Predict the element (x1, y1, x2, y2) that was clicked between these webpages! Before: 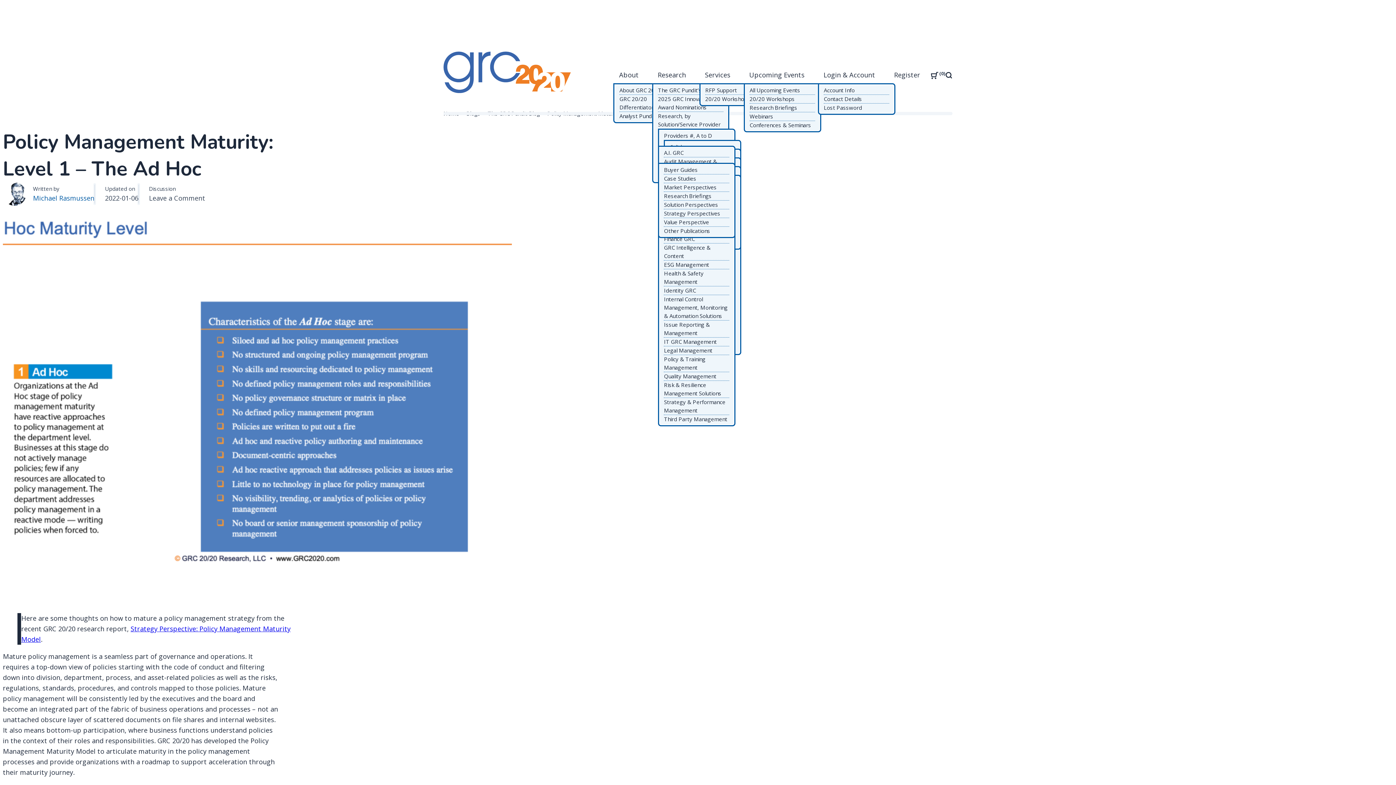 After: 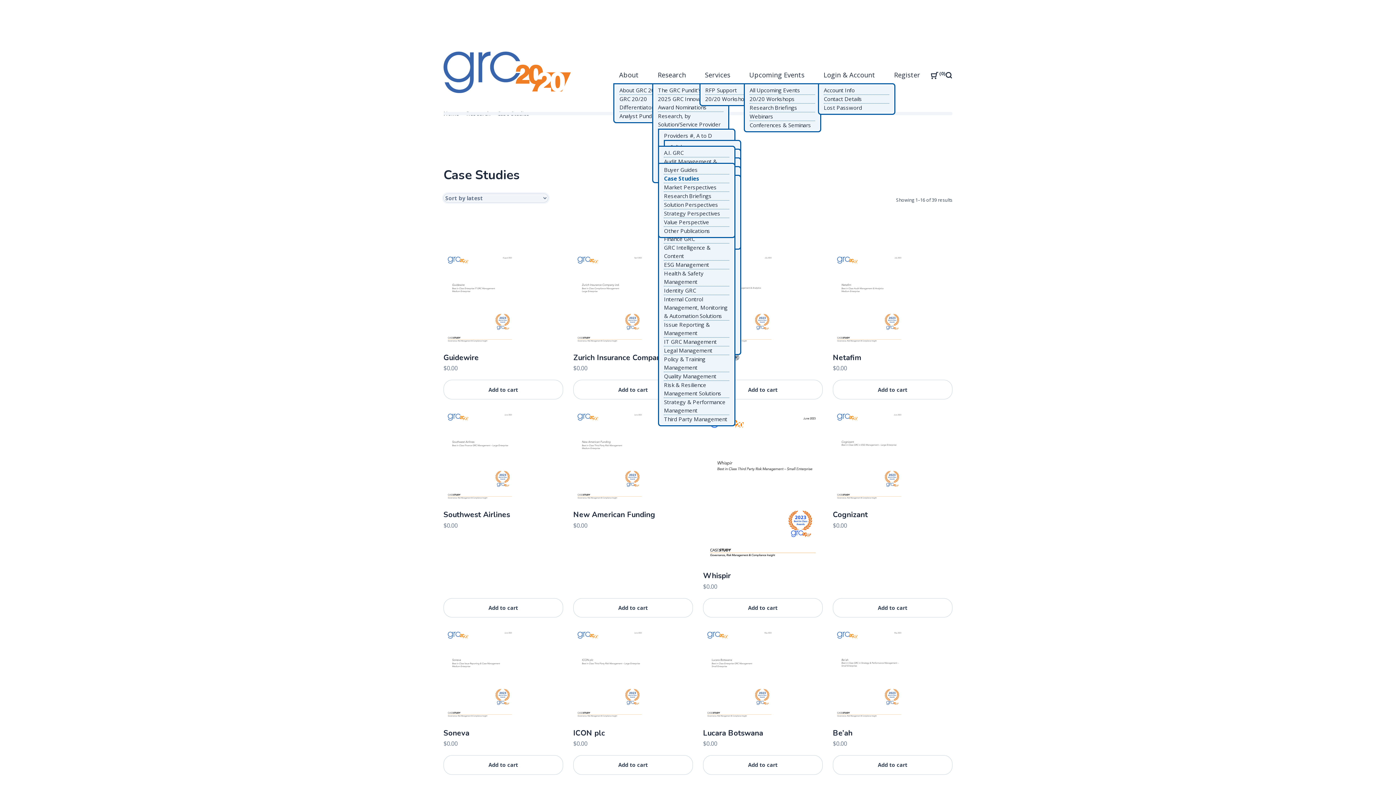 Action: label: Case Studies bbox: (664, 174, 729, 182)